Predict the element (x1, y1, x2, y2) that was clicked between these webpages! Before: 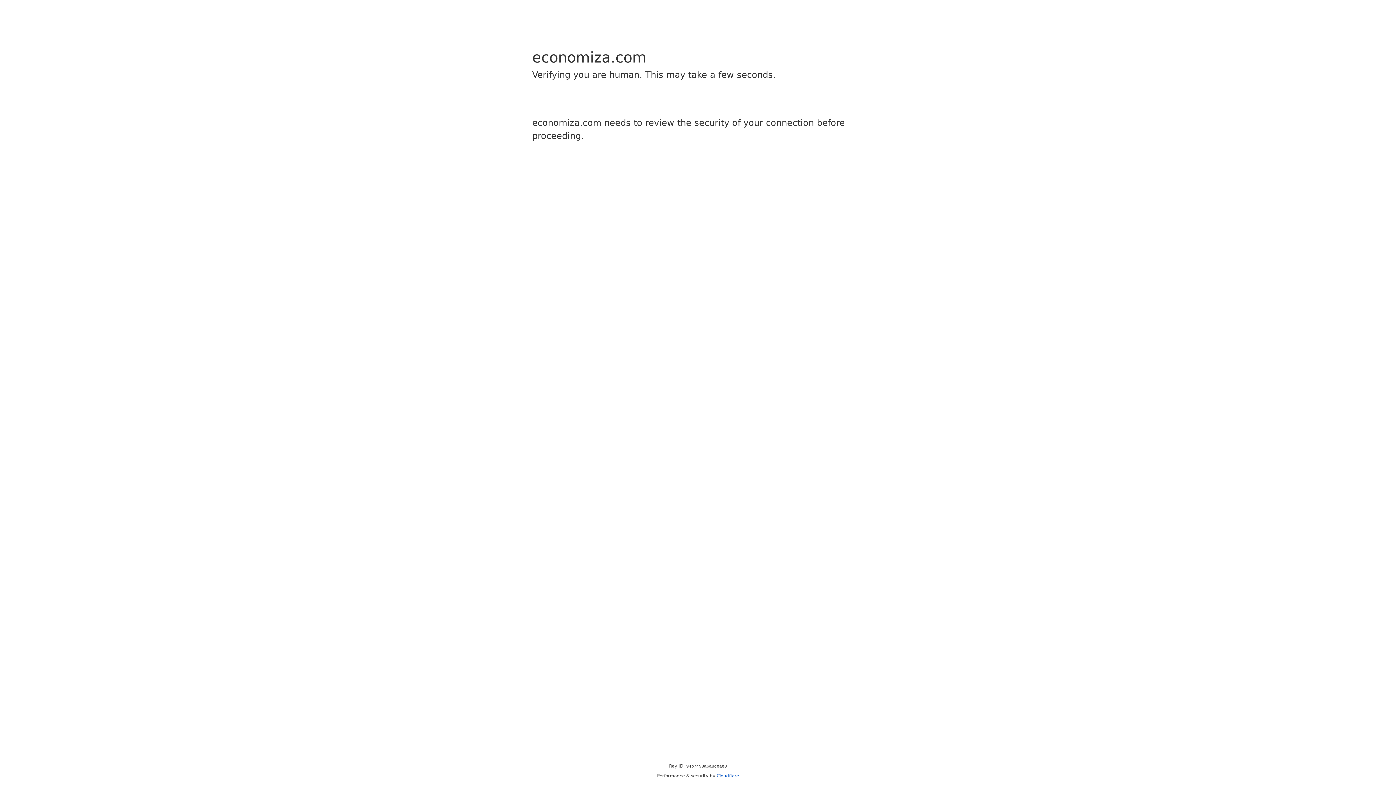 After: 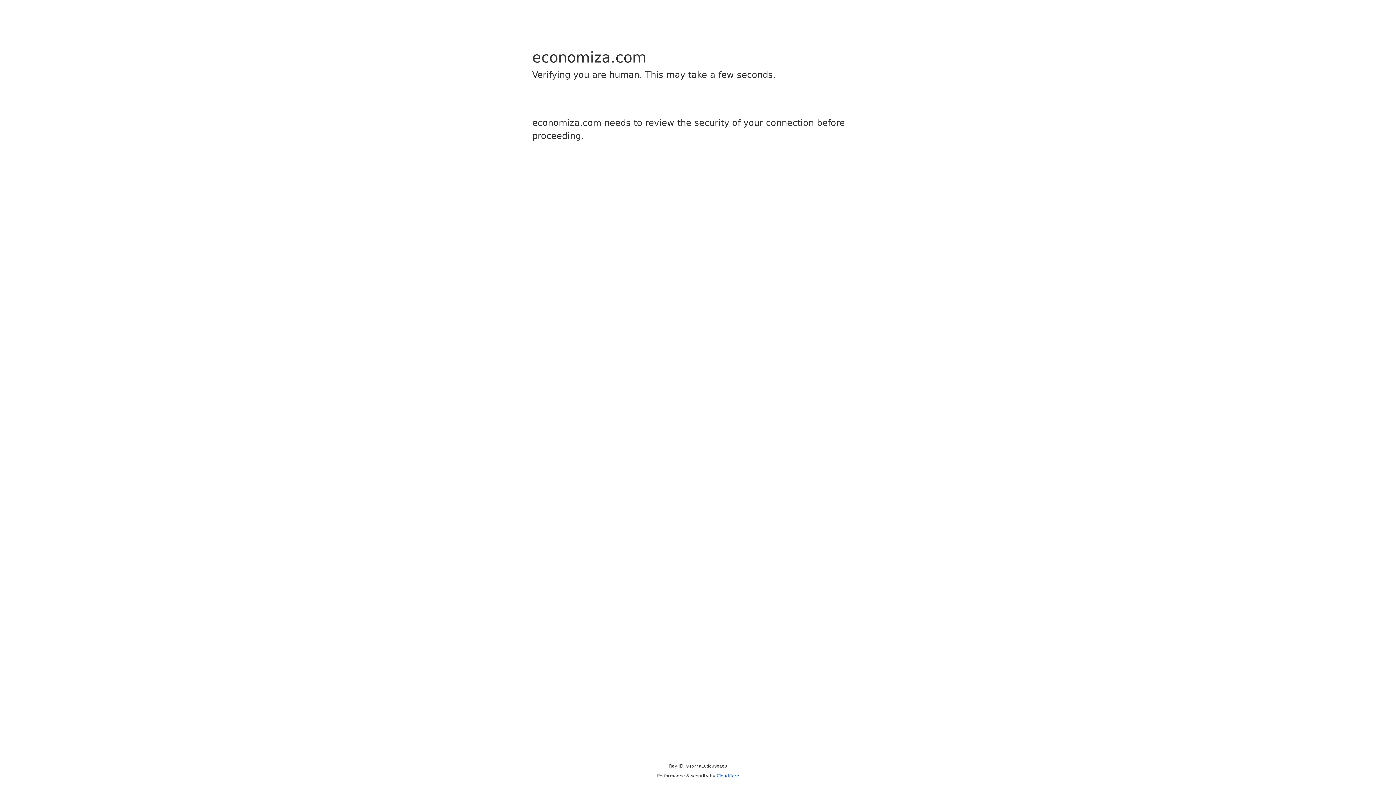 Action: label: Cloudflare bbox: (716, 773, 739, 778)